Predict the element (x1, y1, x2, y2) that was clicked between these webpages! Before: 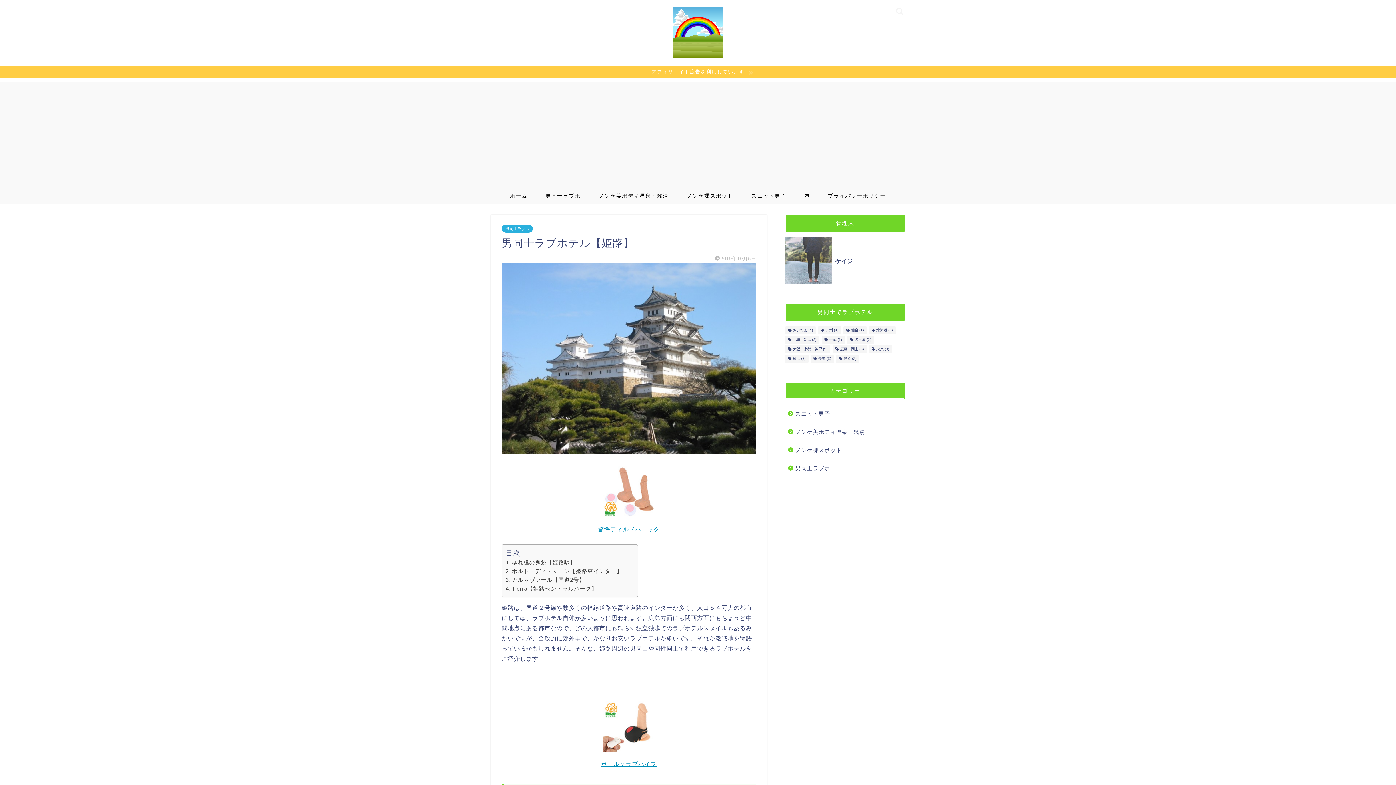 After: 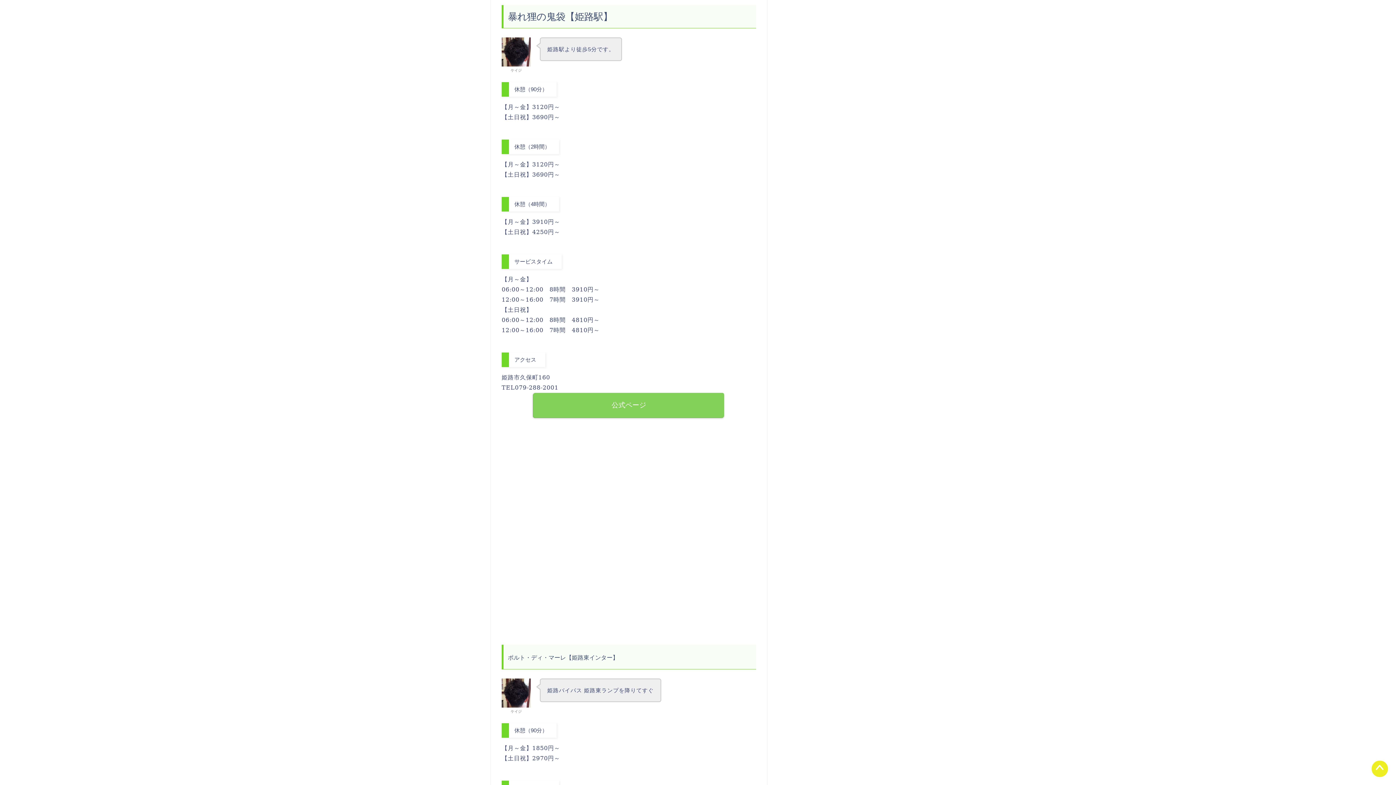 Action: label: 暴れ狸の鬼袋【姫路駅】 bbox: (505, 559, 576, 565)